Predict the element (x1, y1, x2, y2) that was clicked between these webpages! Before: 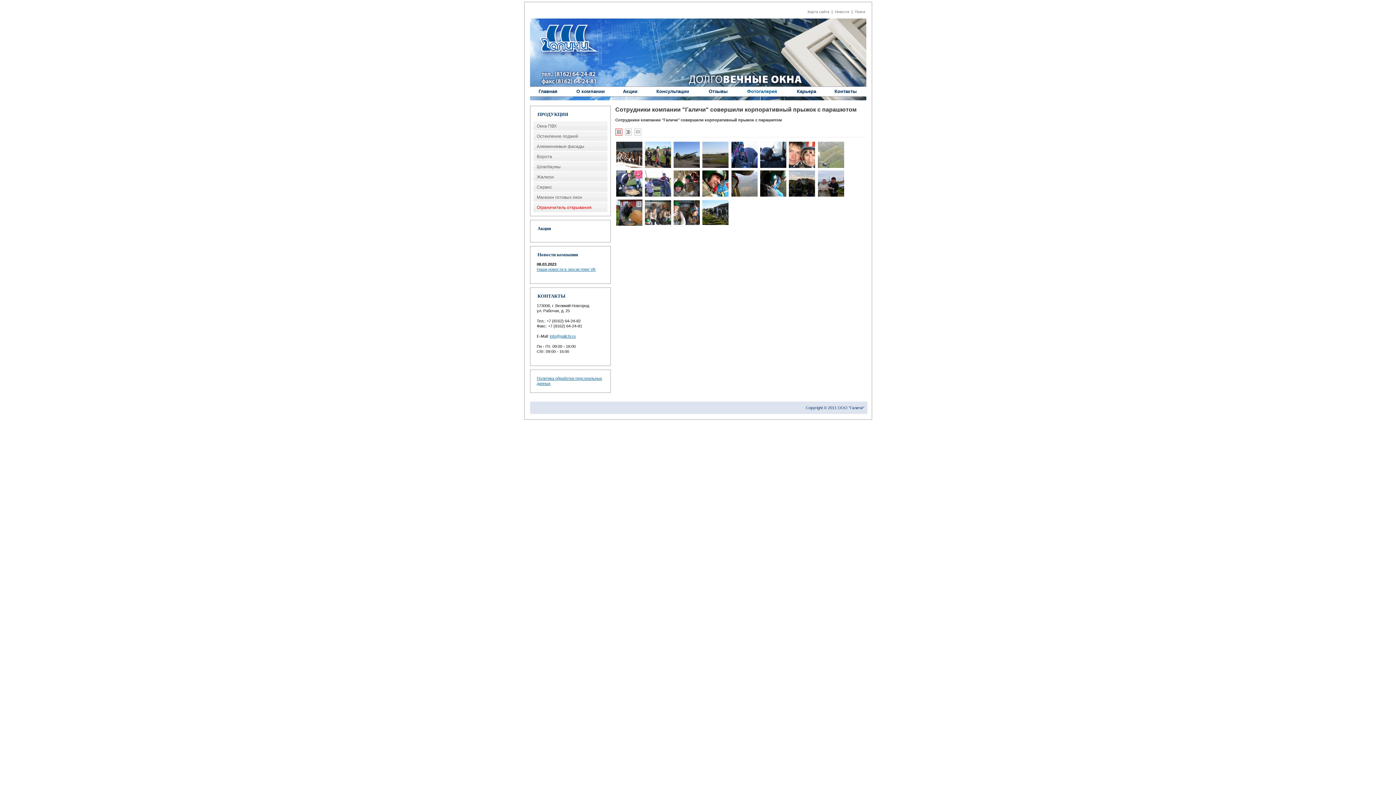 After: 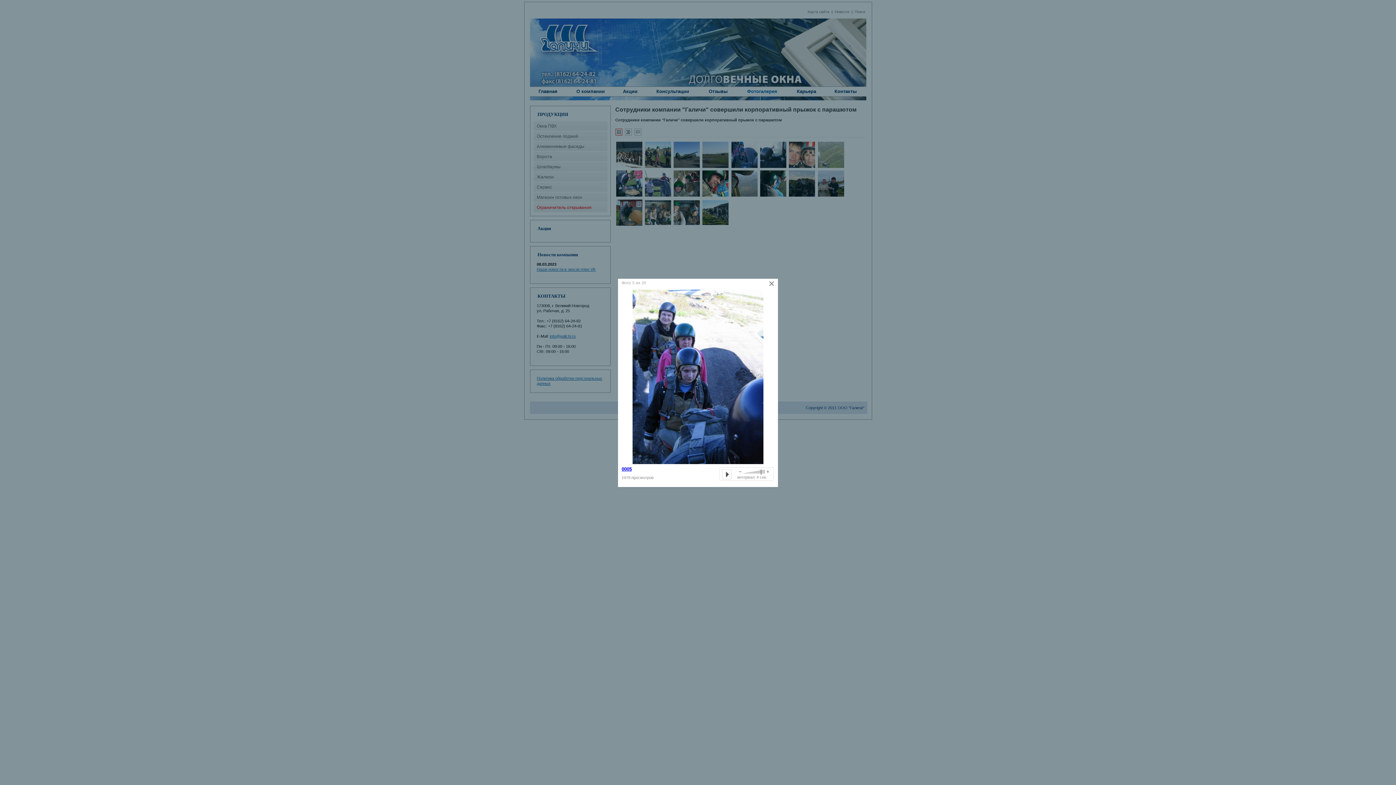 Action: bbox: (731, 141, 757, 167)